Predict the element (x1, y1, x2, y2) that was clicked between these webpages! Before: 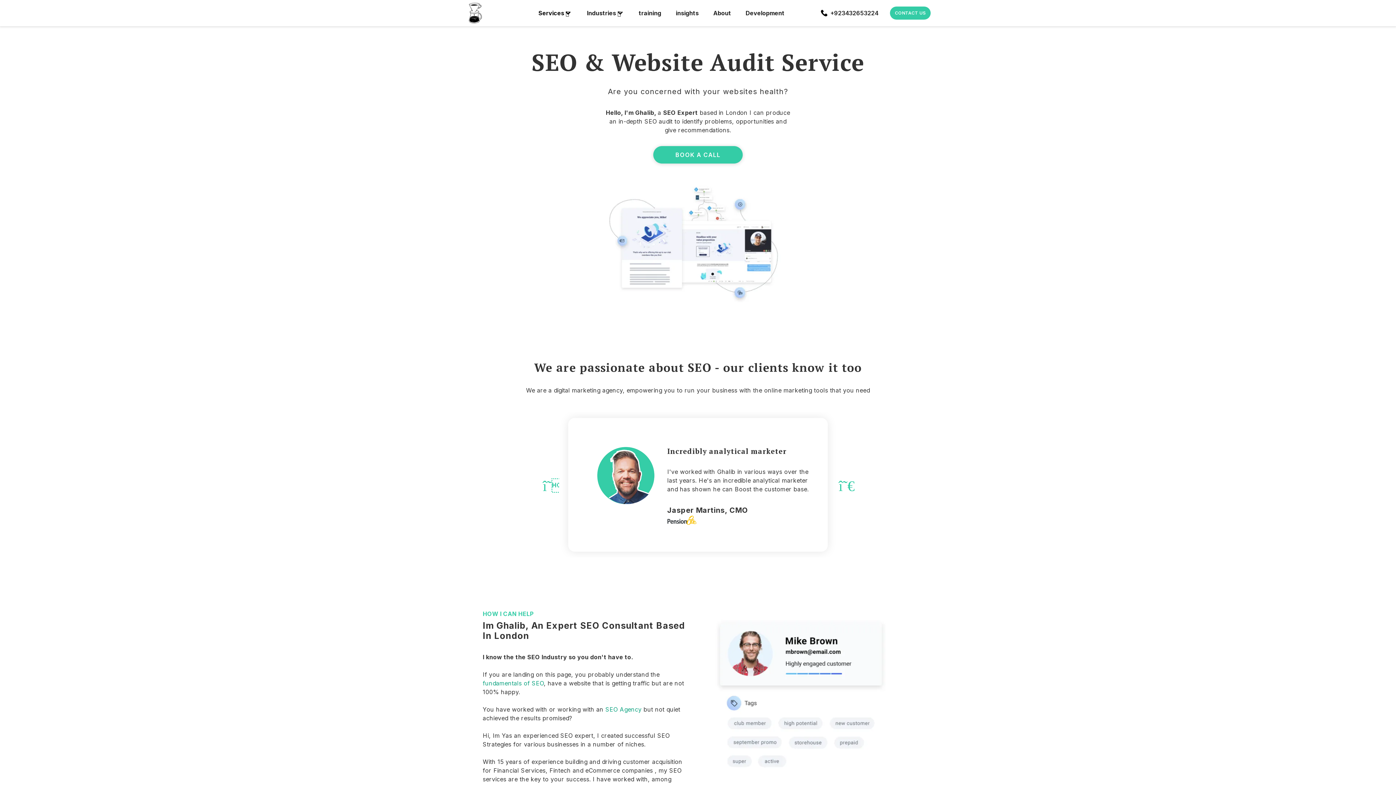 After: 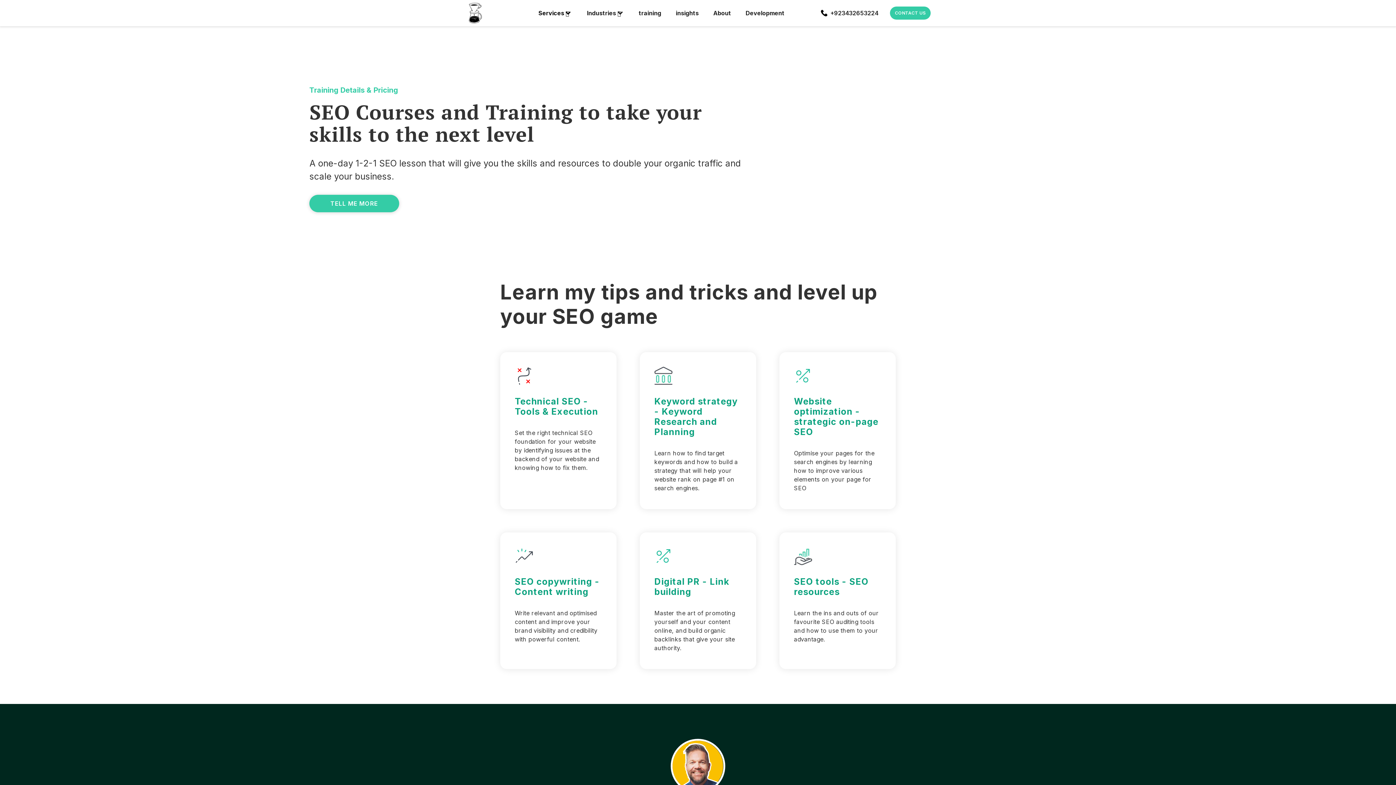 Action: bbox: (631, 1, 668, 24) label: training